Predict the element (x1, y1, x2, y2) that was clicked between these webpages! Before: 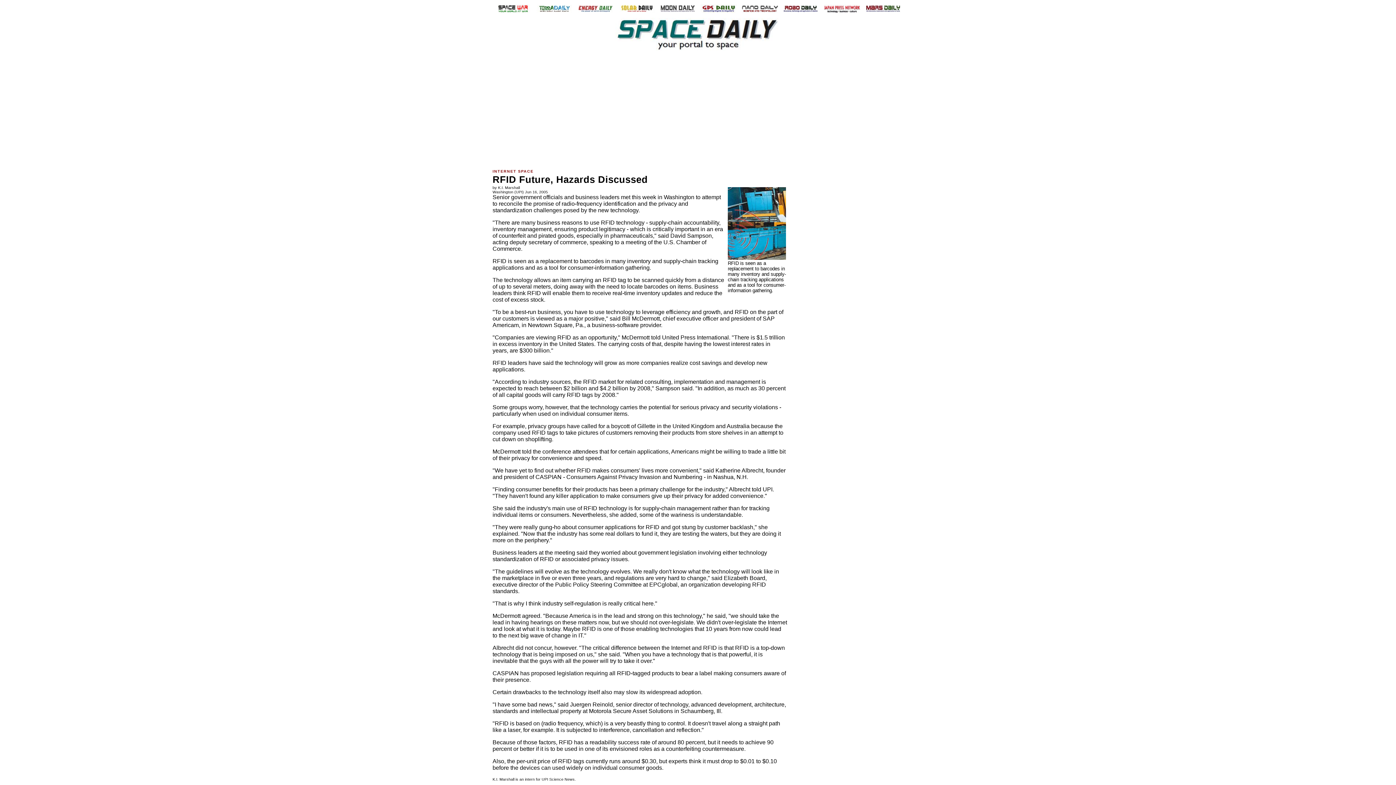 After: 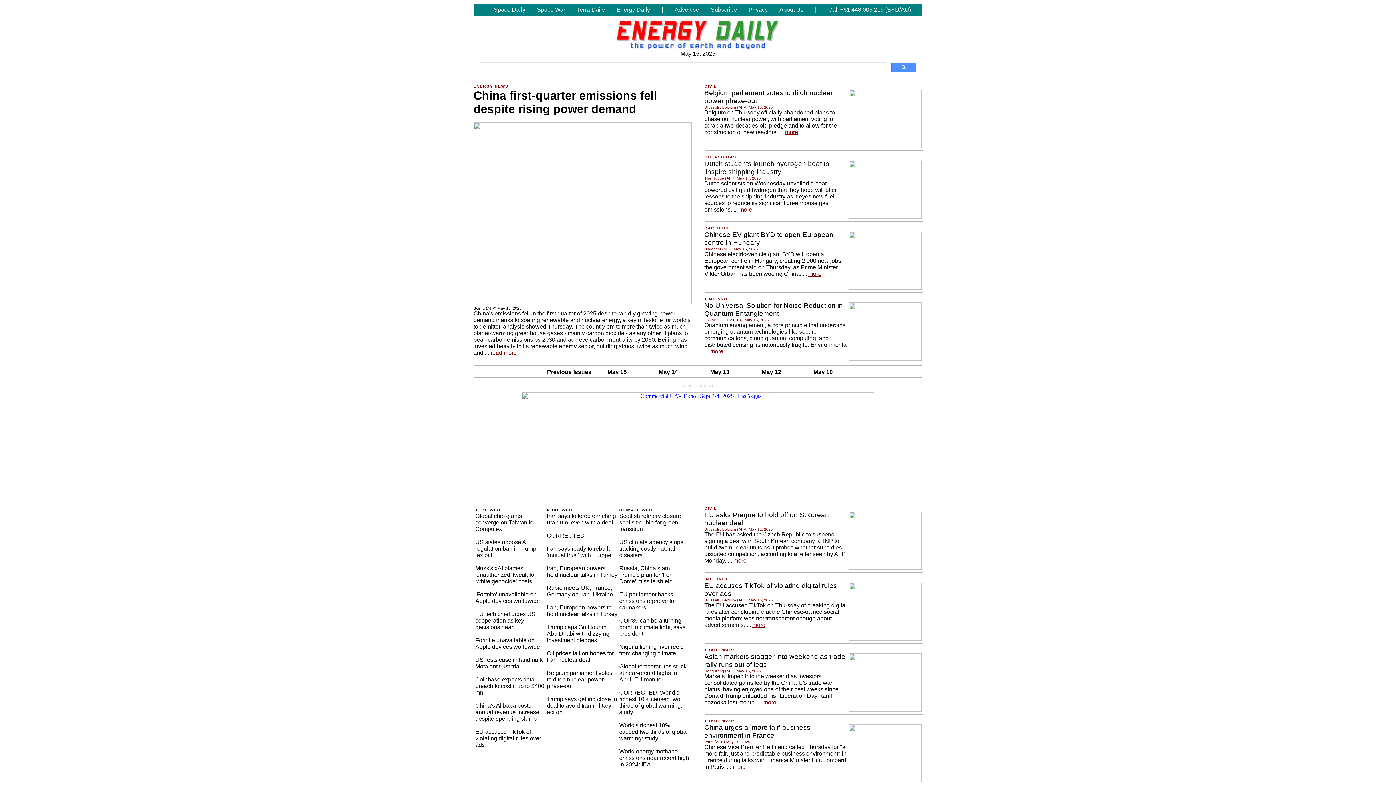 Action: bbox: (577, 8, 613, 14)